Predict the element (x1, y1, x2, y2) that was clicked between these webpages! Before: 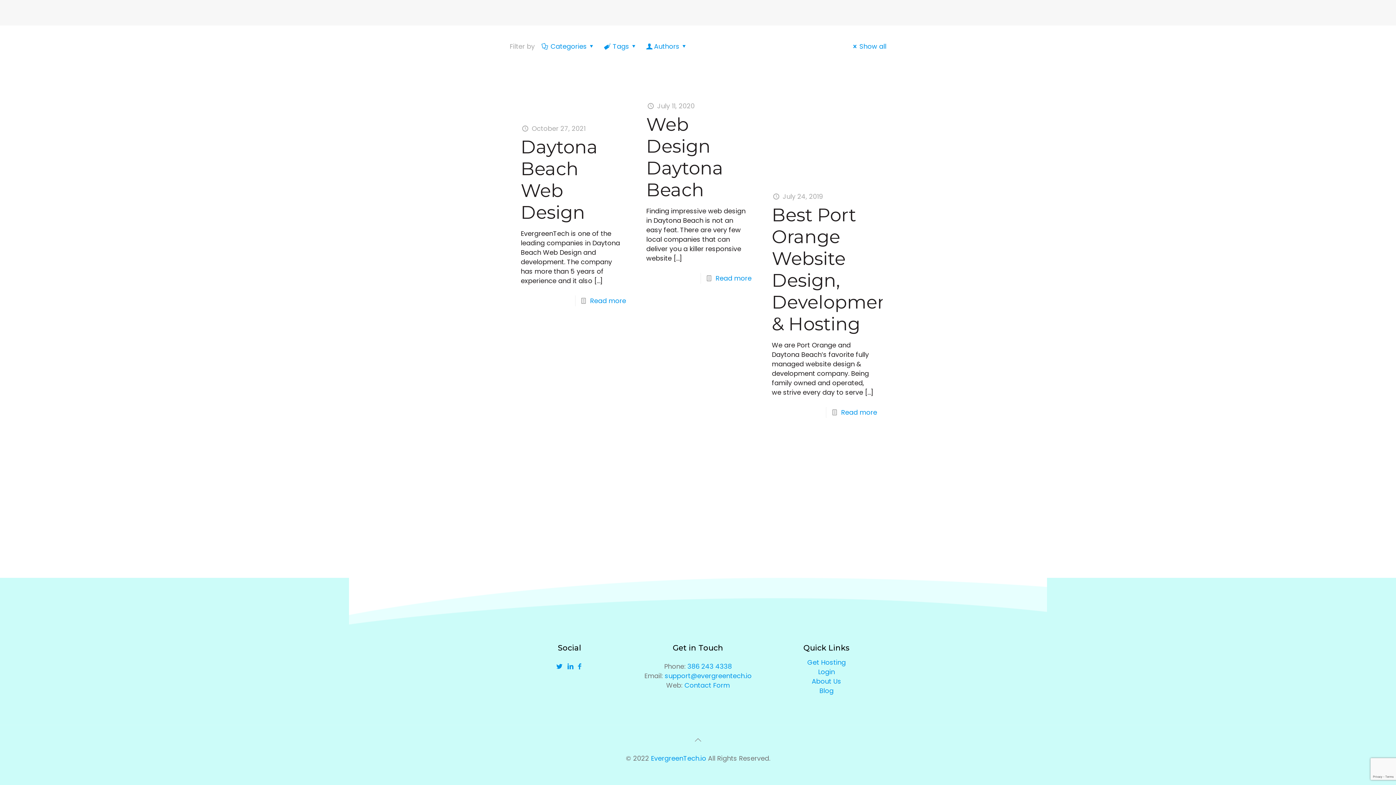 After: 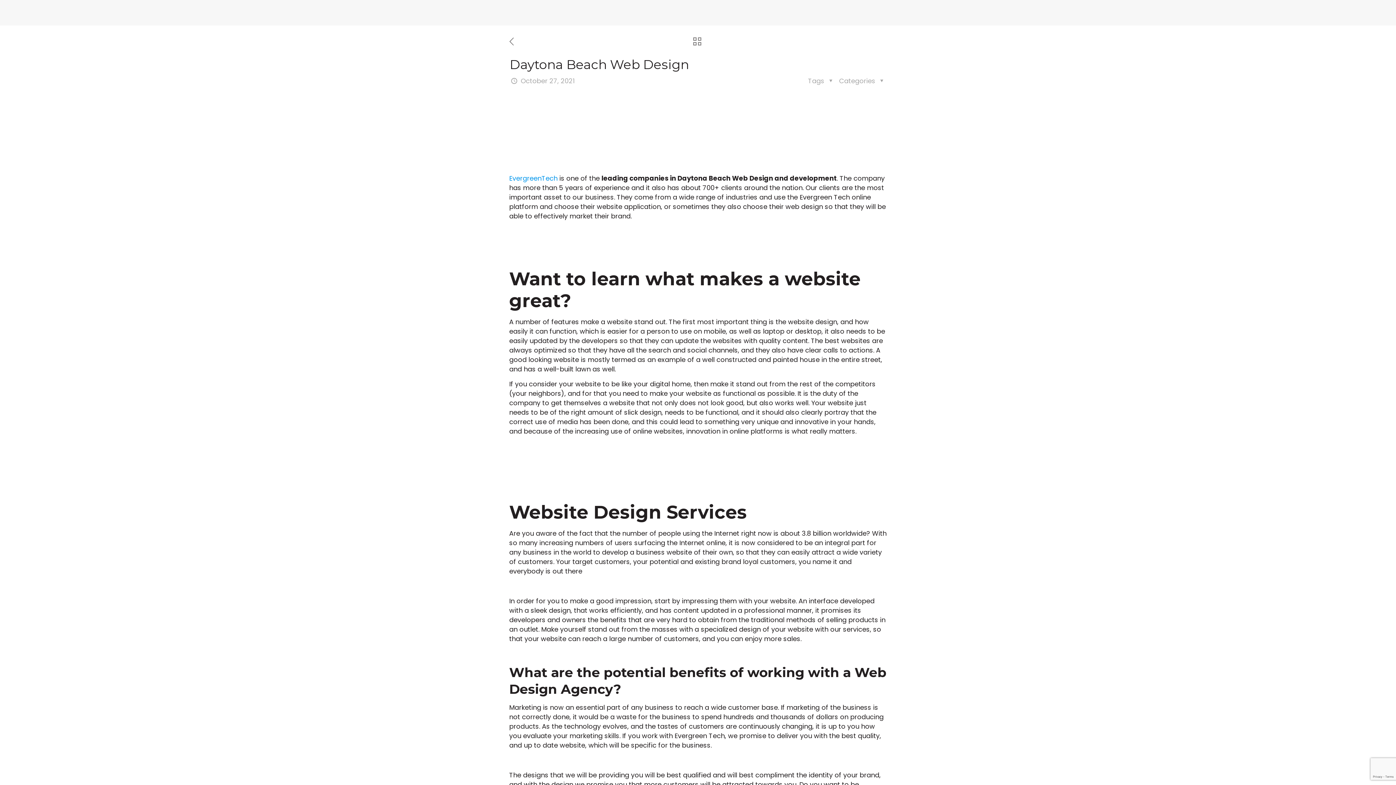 Action: bbox: (590, 296, 626, 305) label: Read more